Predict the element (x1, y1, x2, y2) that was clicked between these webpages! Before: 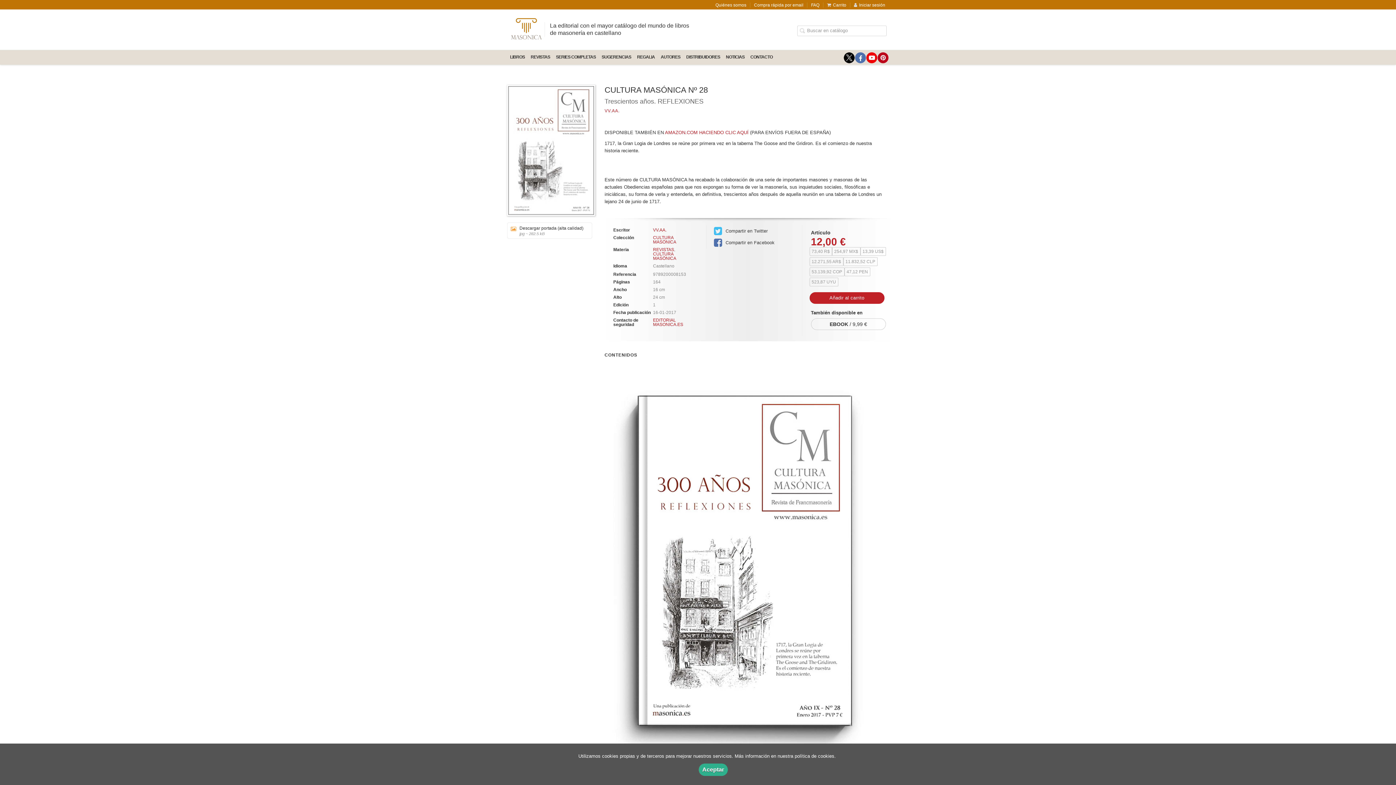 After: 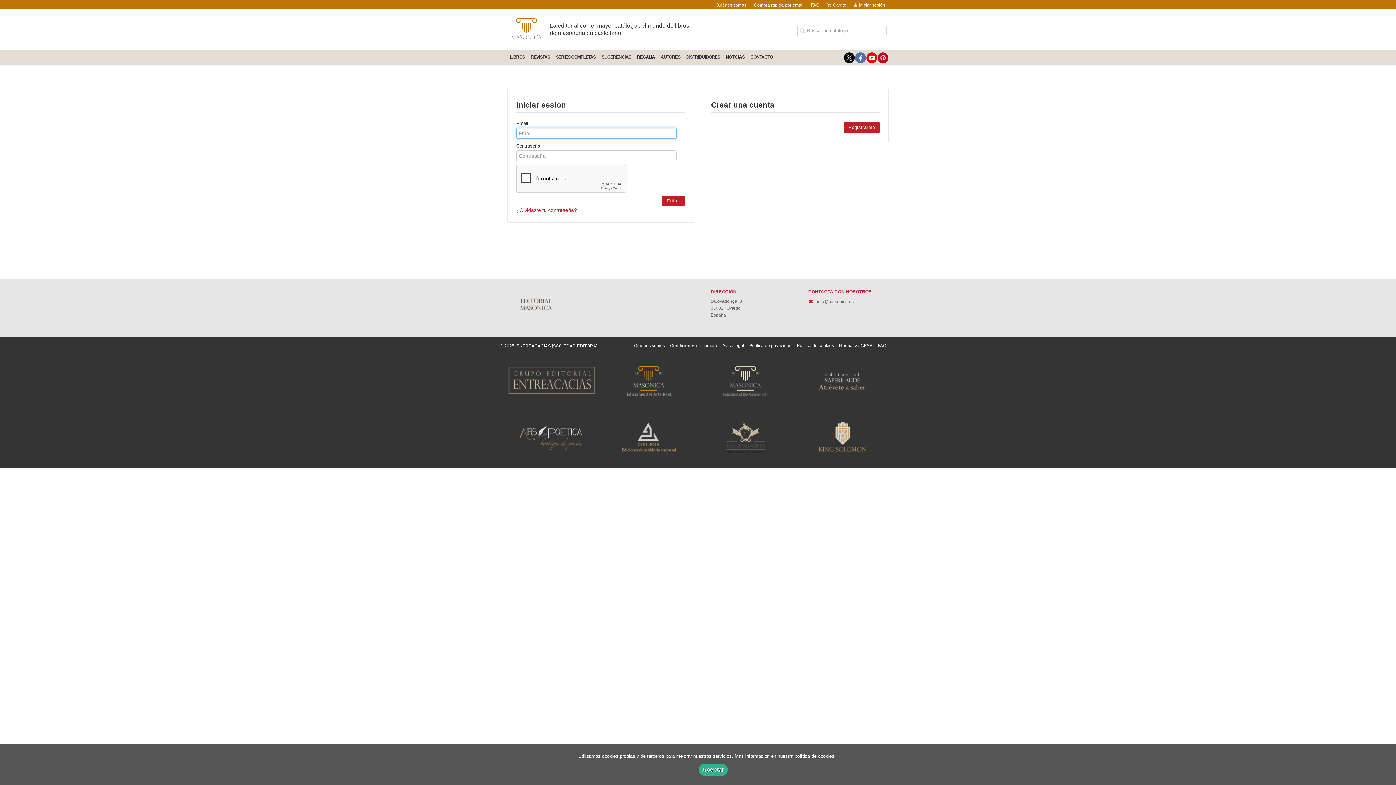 Action: bbox: (850, 2, 889, 7) label: Iniciar sesión